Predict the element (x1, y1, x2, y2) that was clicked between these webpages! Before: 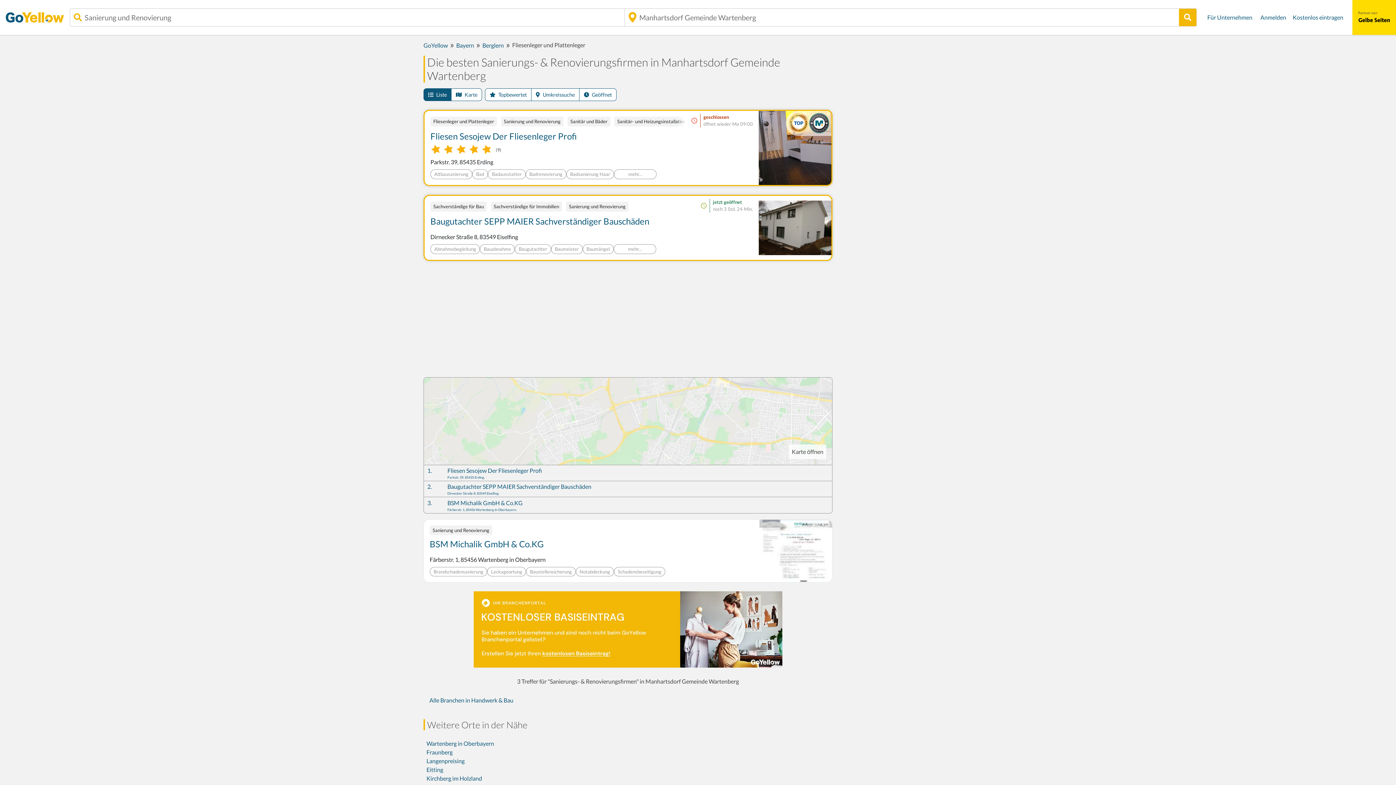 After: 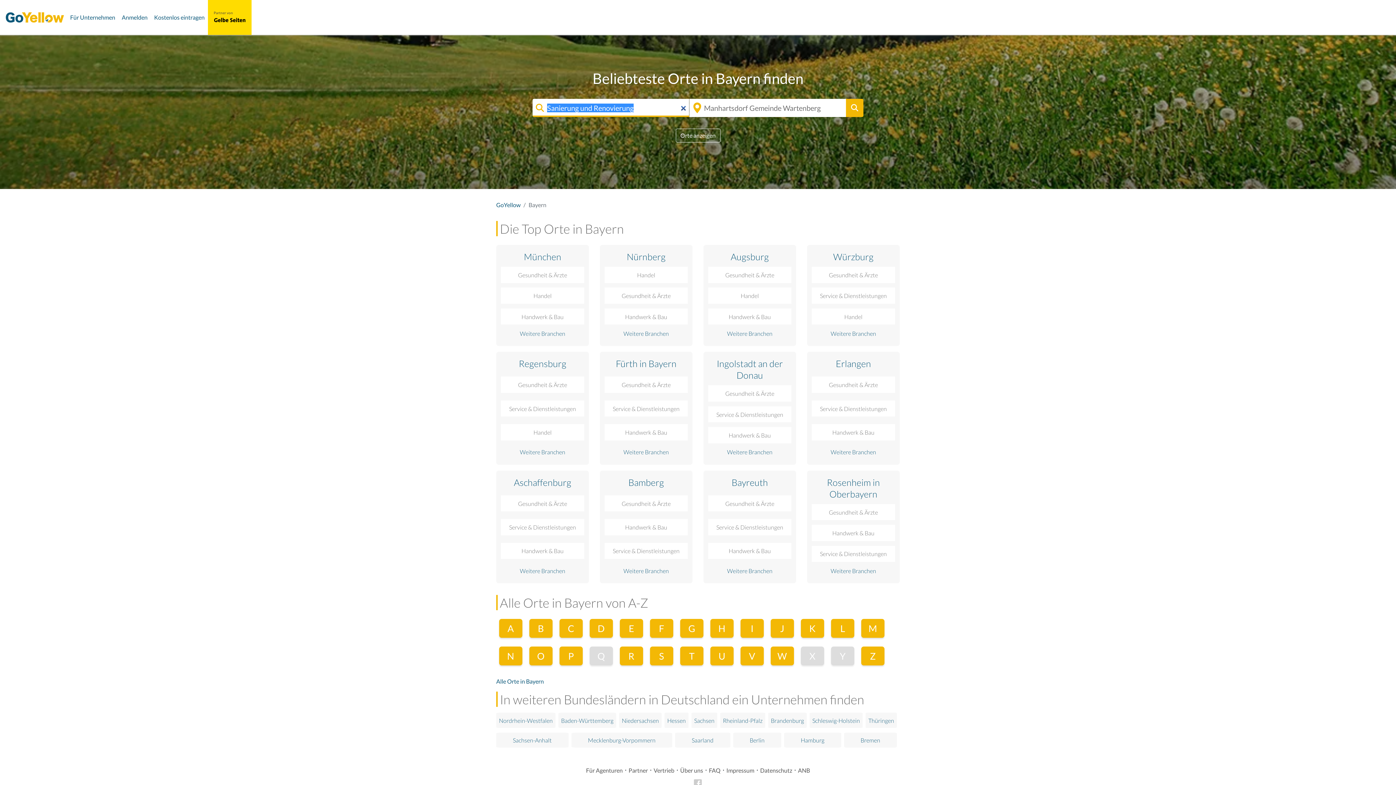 Action: label: Bayern bbox: (456, 41, 474, 48)